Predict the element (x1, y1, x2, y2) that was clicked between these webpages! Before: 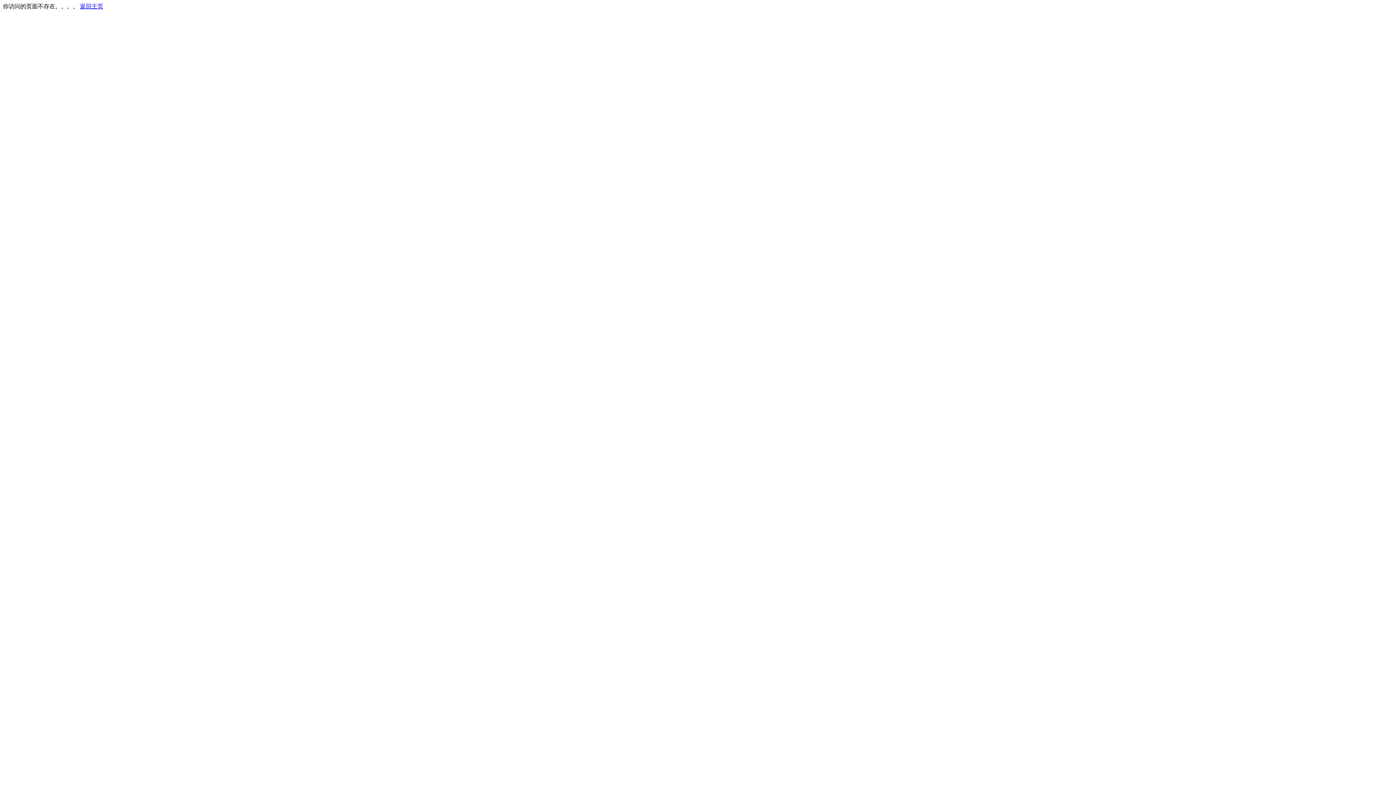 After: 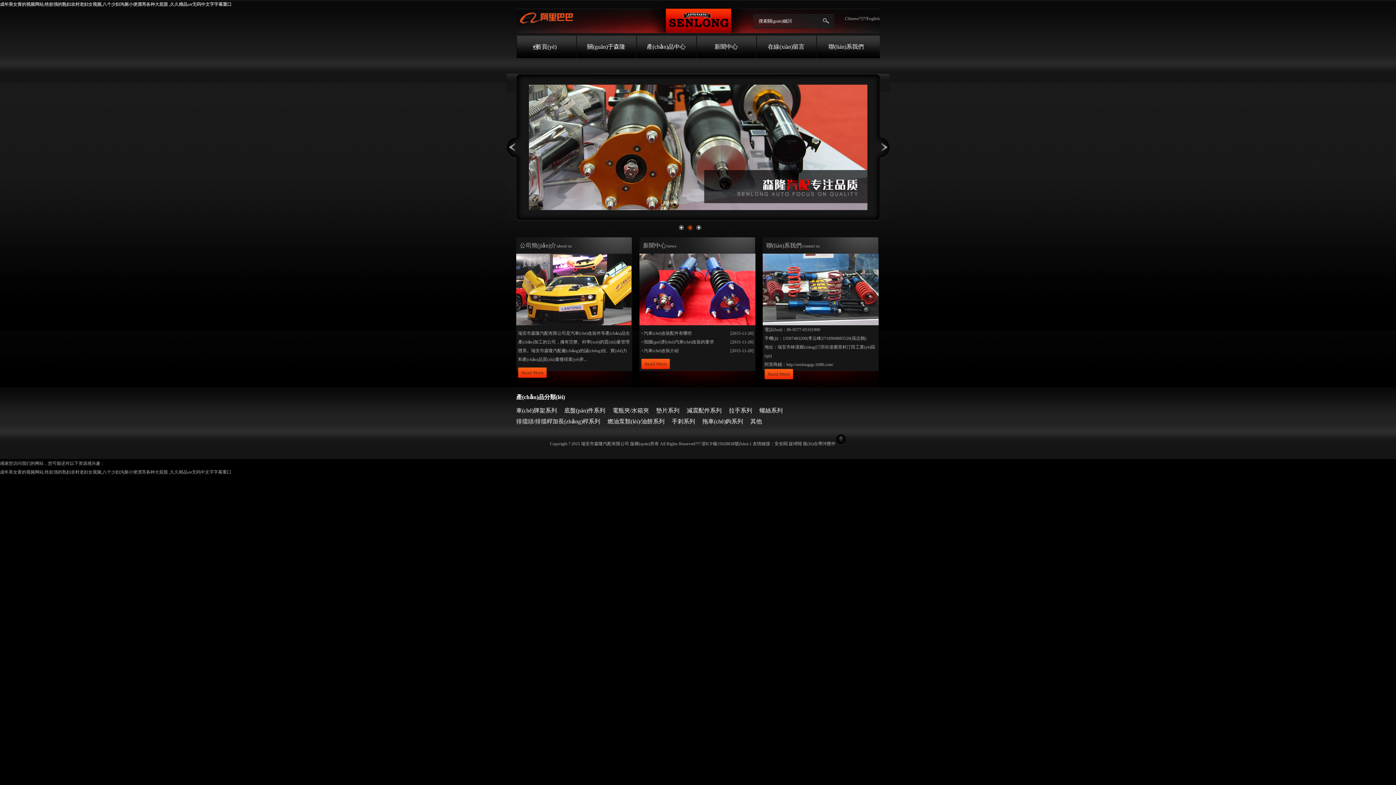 Action: bbox: (80, 3, 103, 9) label: 返回主页